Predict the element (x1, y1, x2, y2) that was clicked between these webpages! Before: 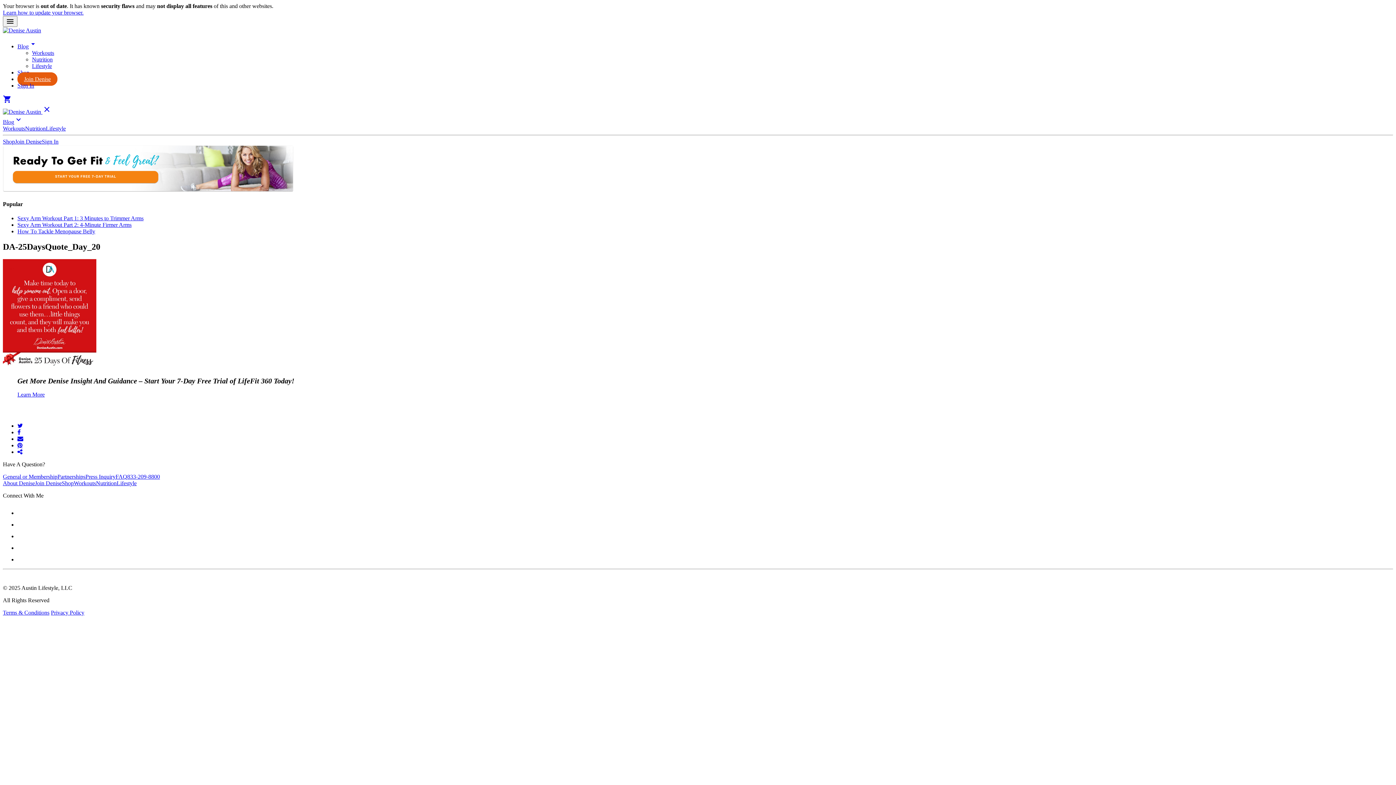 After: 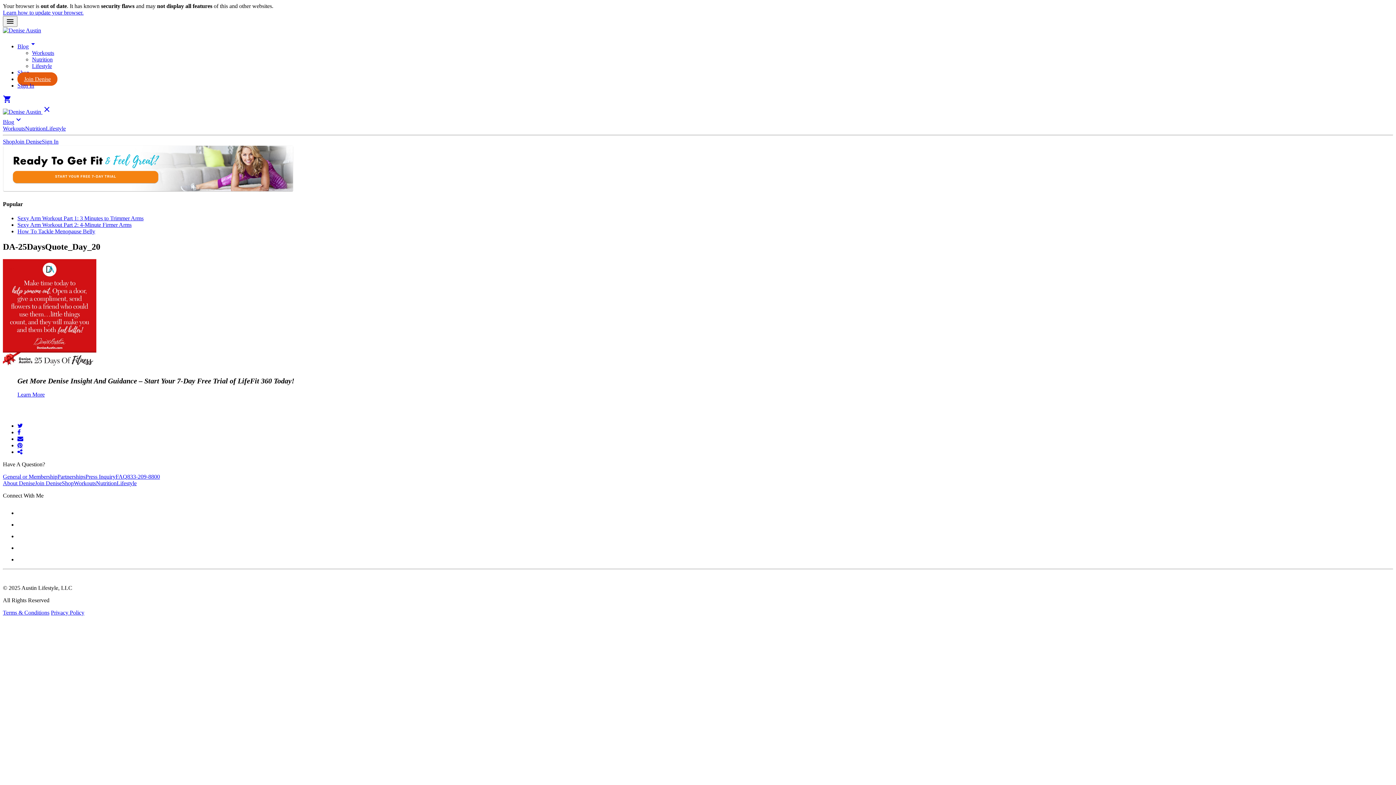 Action: bbox: (17, 556, 22, 562)